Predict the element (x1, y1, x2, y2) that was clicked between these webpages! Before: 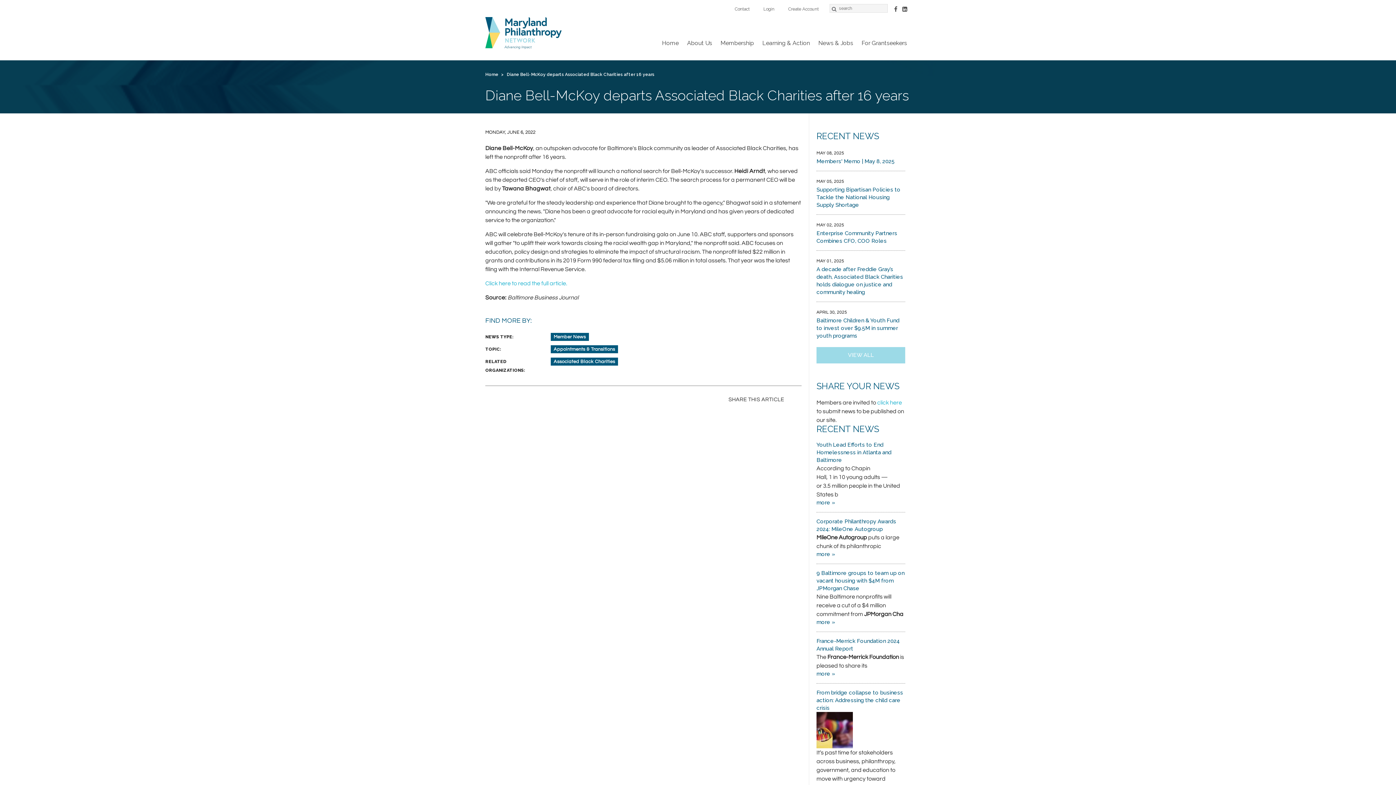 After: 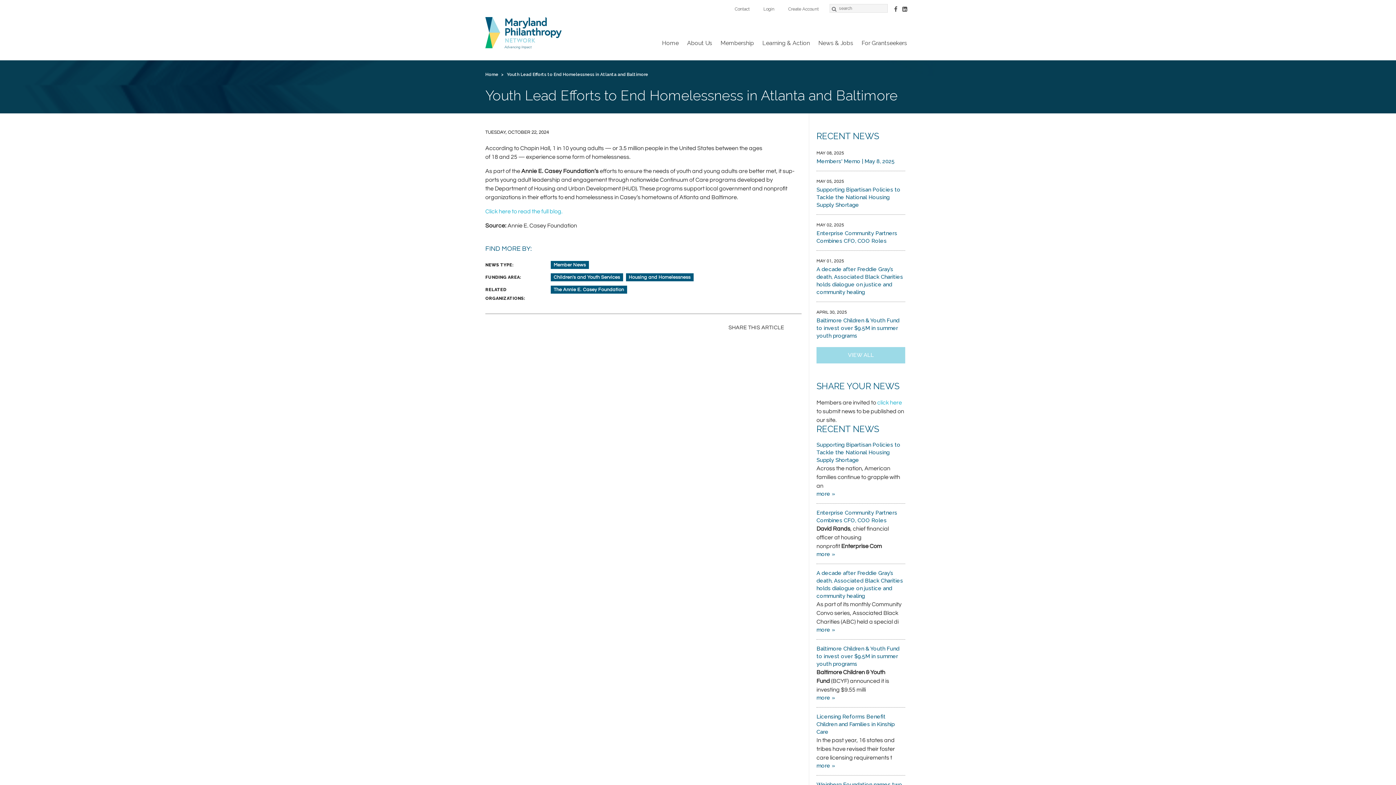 Action: bbox: (816, 441, 905, 464) label: Youth Lead Efforts to End Homelessness in Atlanta and Baltimore